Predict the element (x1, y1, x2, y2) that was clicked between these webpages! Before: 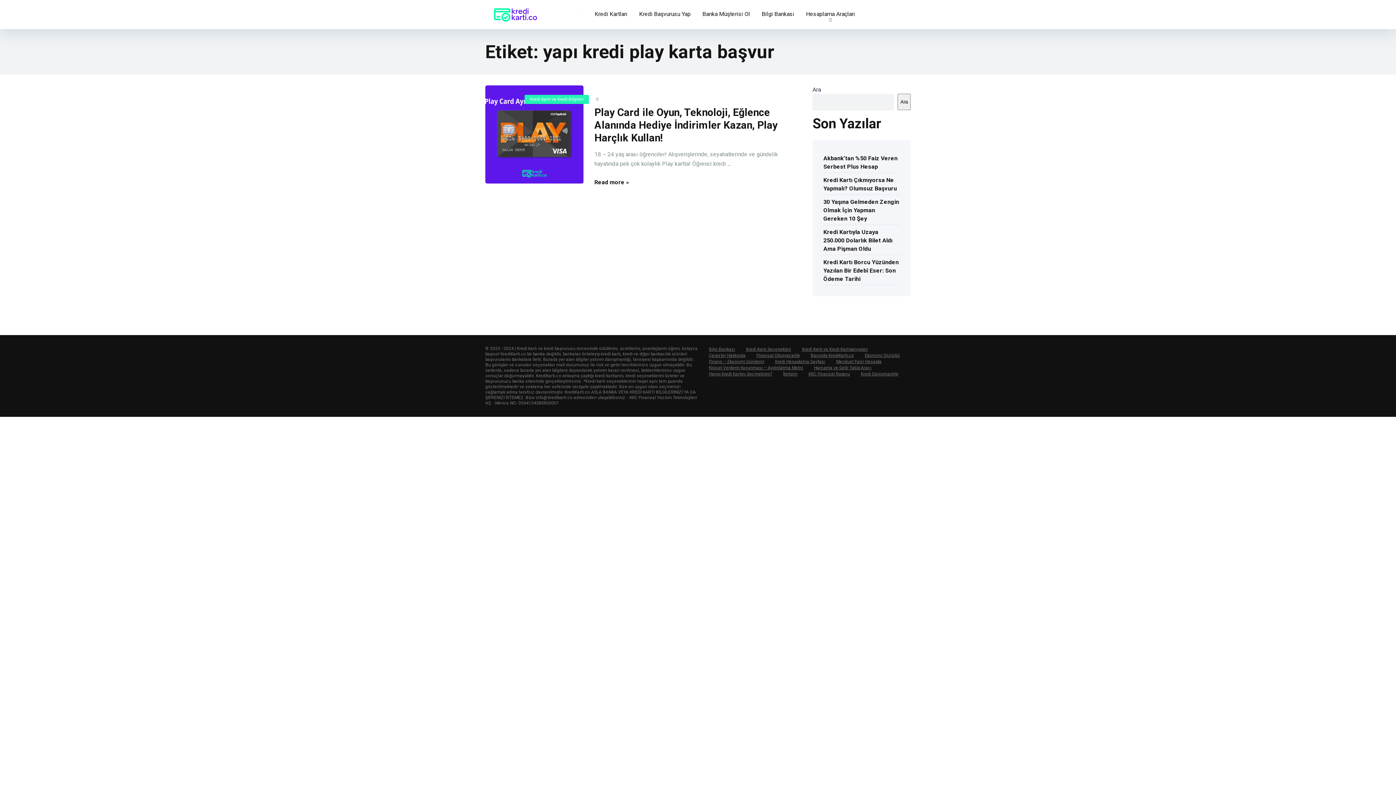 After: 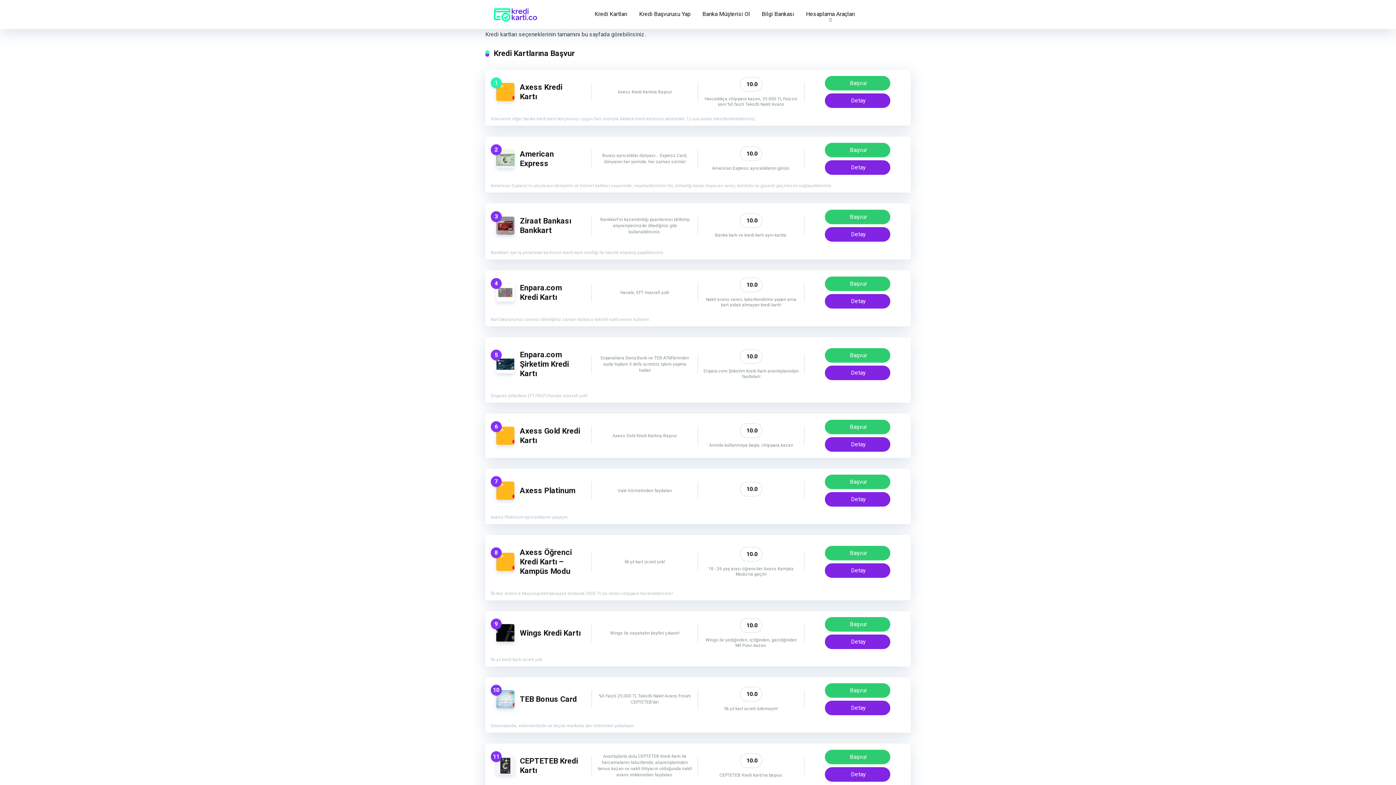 Action: bbox: (589, 0, 633, 29) label: Kredi Kartları